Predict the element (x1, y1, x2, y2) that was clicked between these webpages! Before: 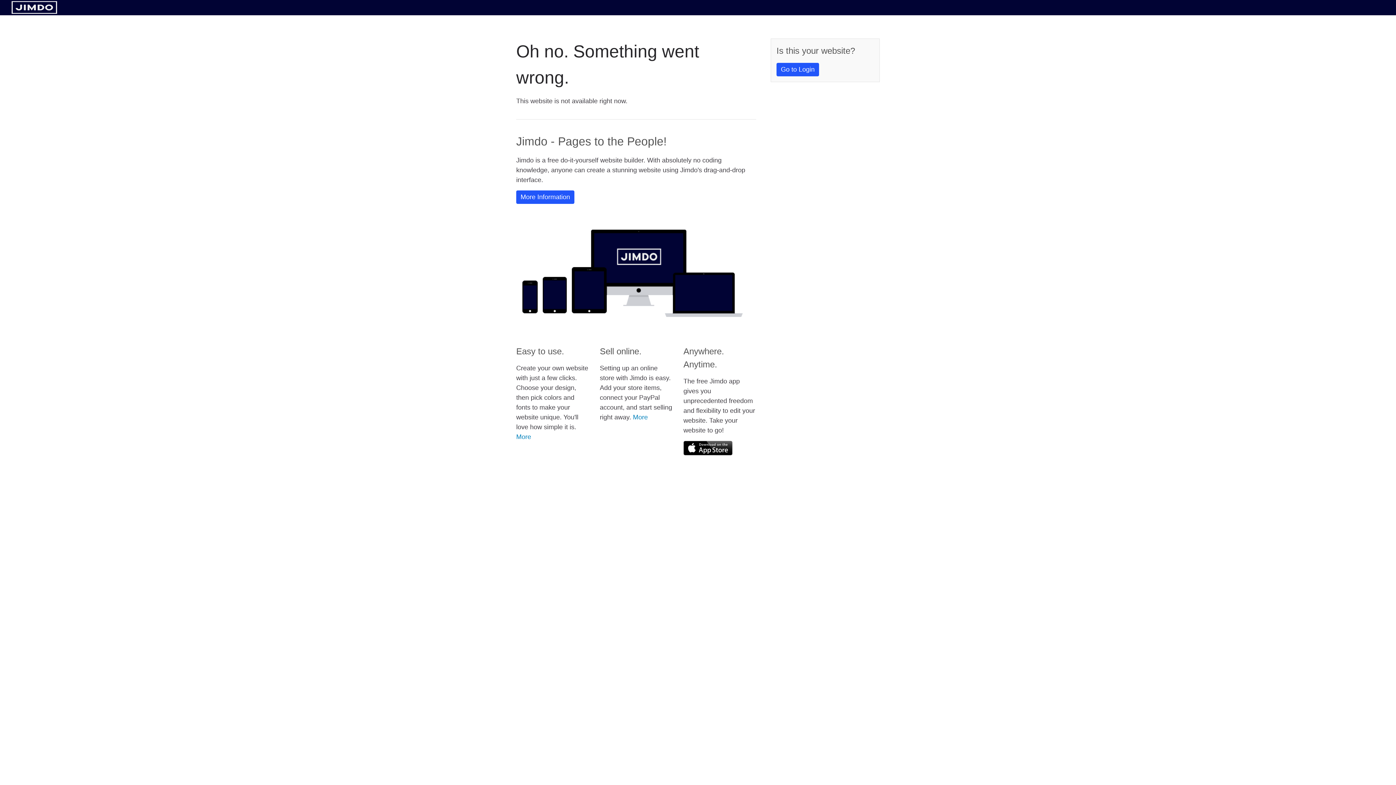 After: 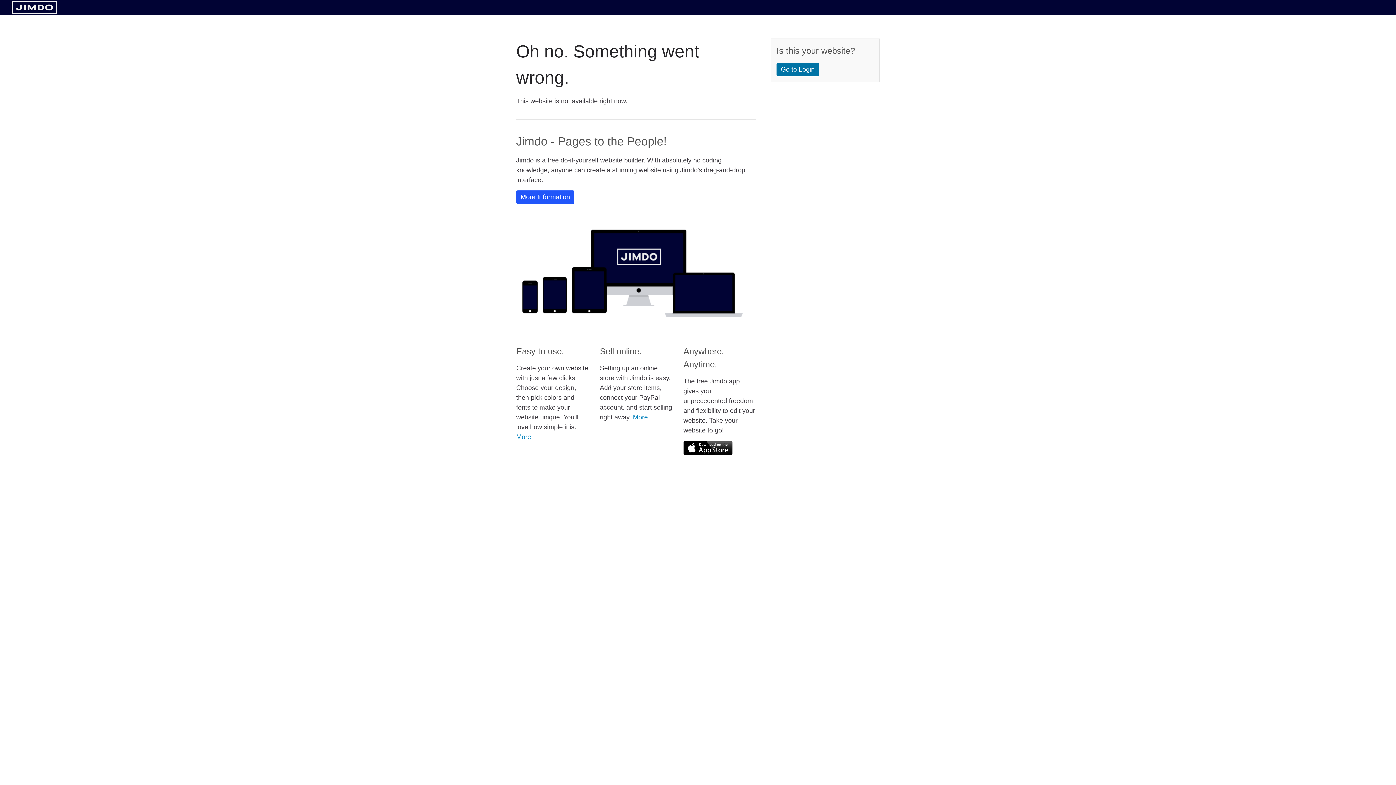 Action: bbox: (776, 62, 819, 76) label: Go to Login